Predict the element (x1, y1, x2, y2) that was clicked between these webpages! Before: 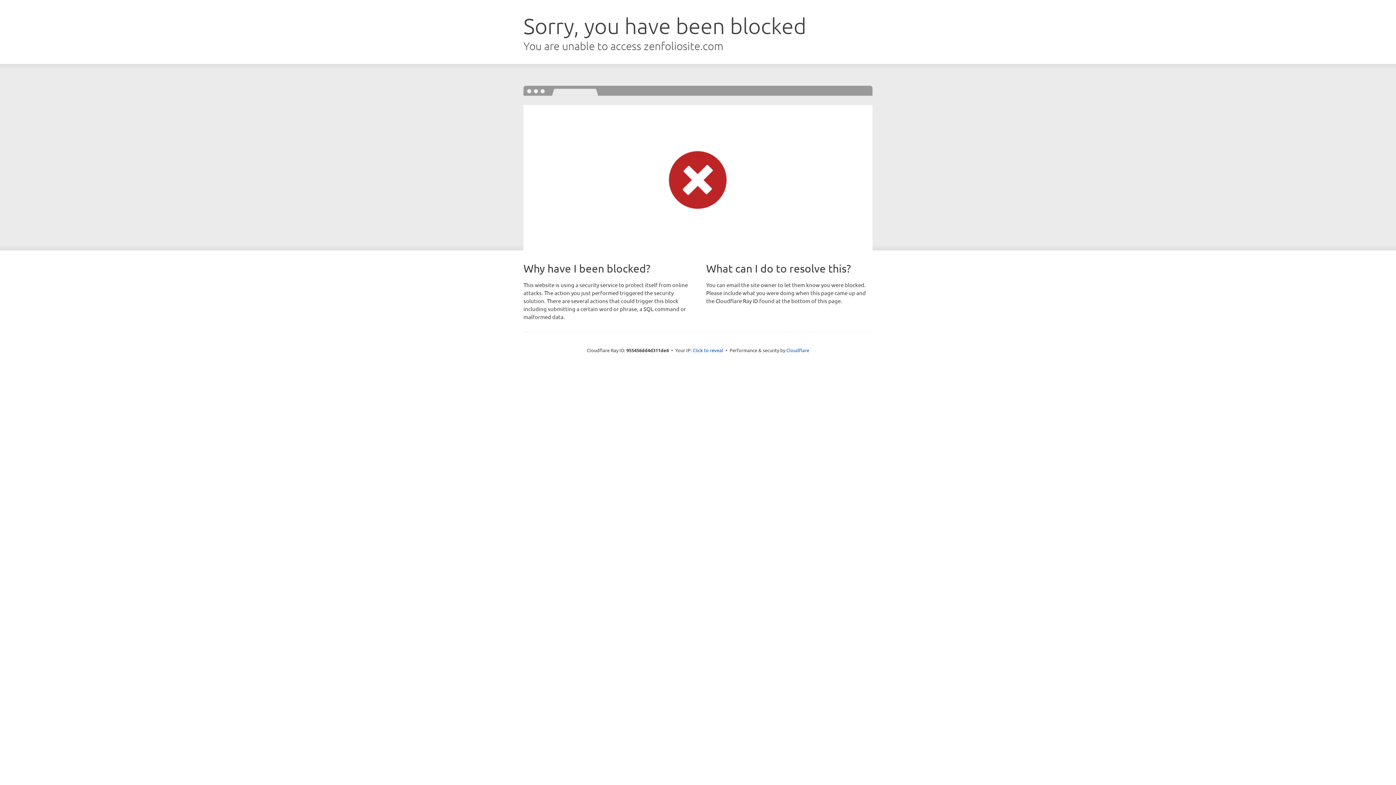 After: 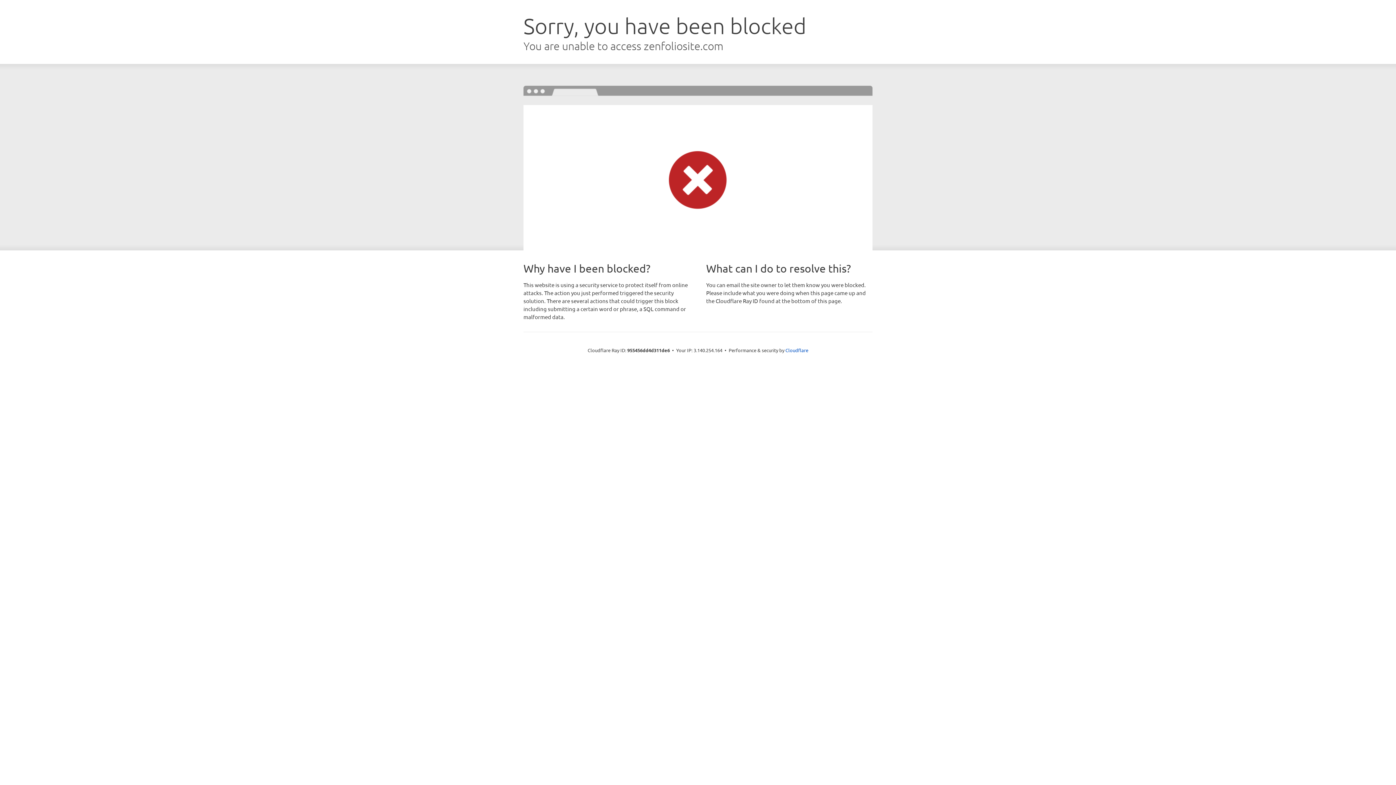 Action: label: Click to reveal bbox: (692, 346, 723, 353)